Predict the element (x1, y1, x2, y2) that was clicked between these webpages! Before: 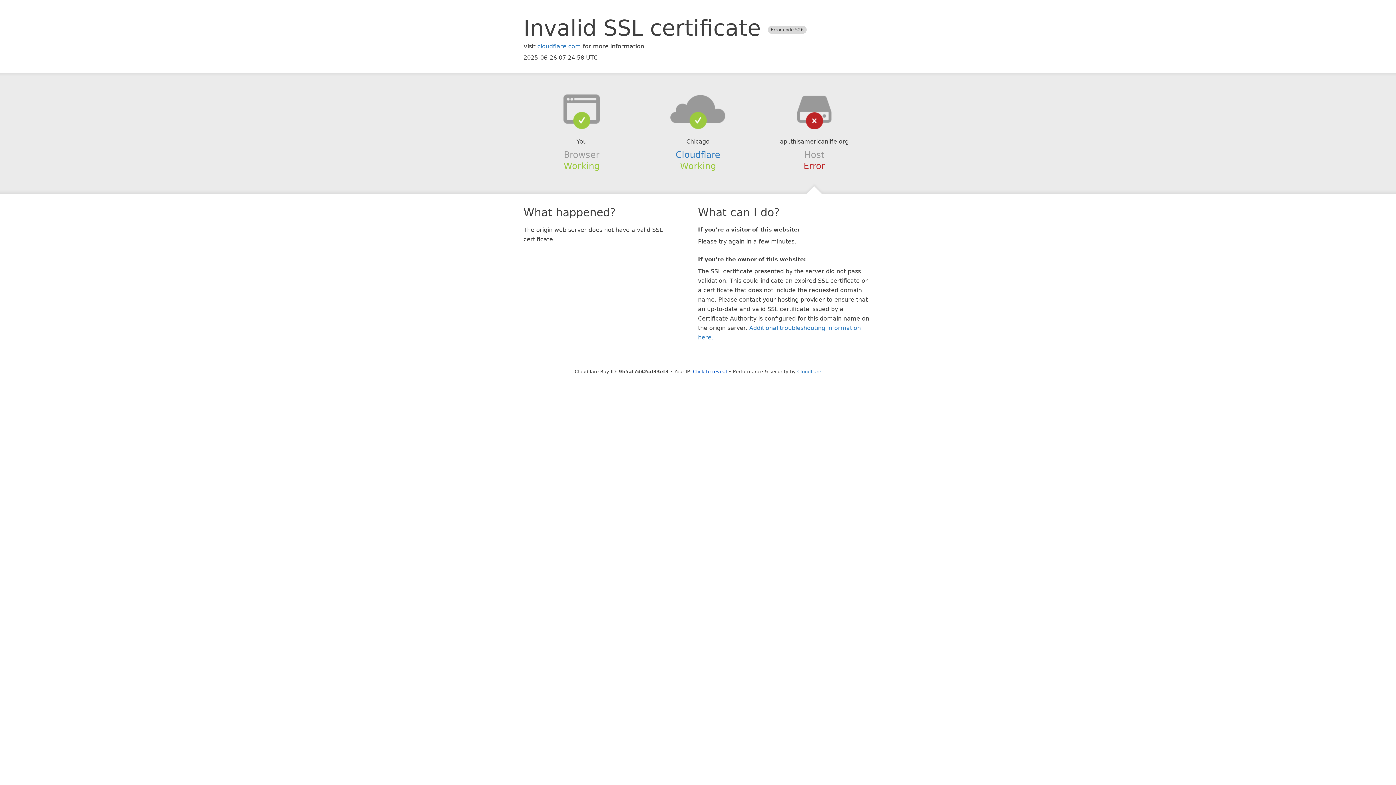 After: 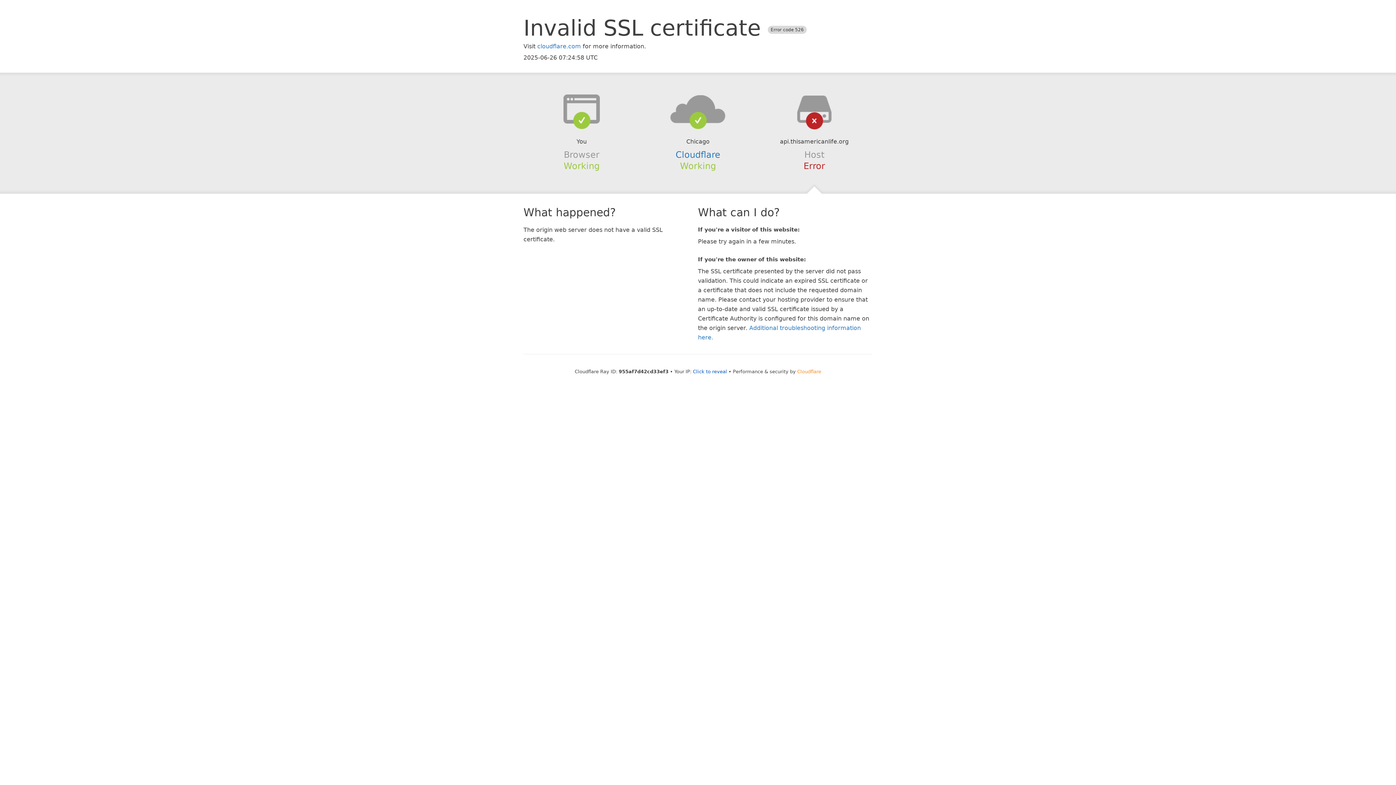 Action: label: Cloudflare bbox: (797, 368, 821, 374)